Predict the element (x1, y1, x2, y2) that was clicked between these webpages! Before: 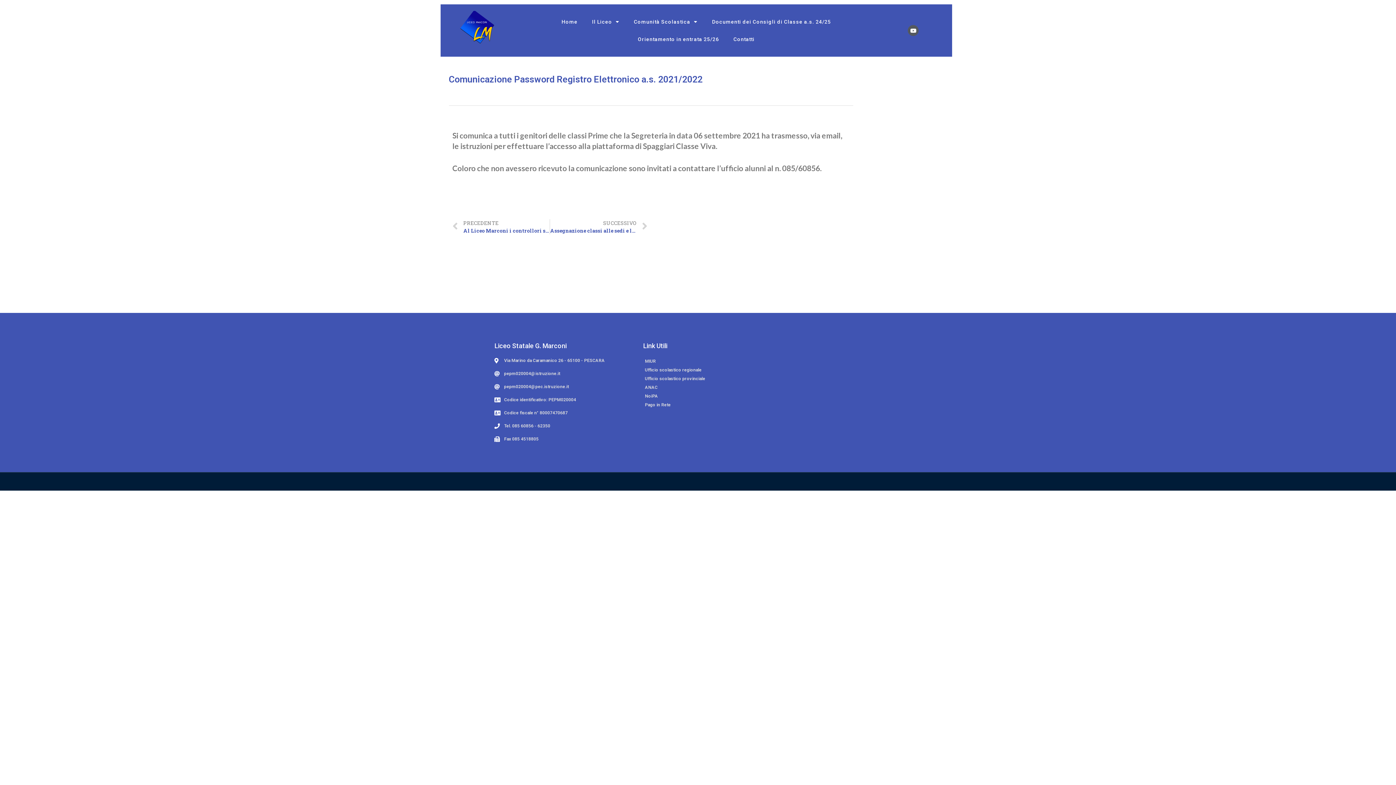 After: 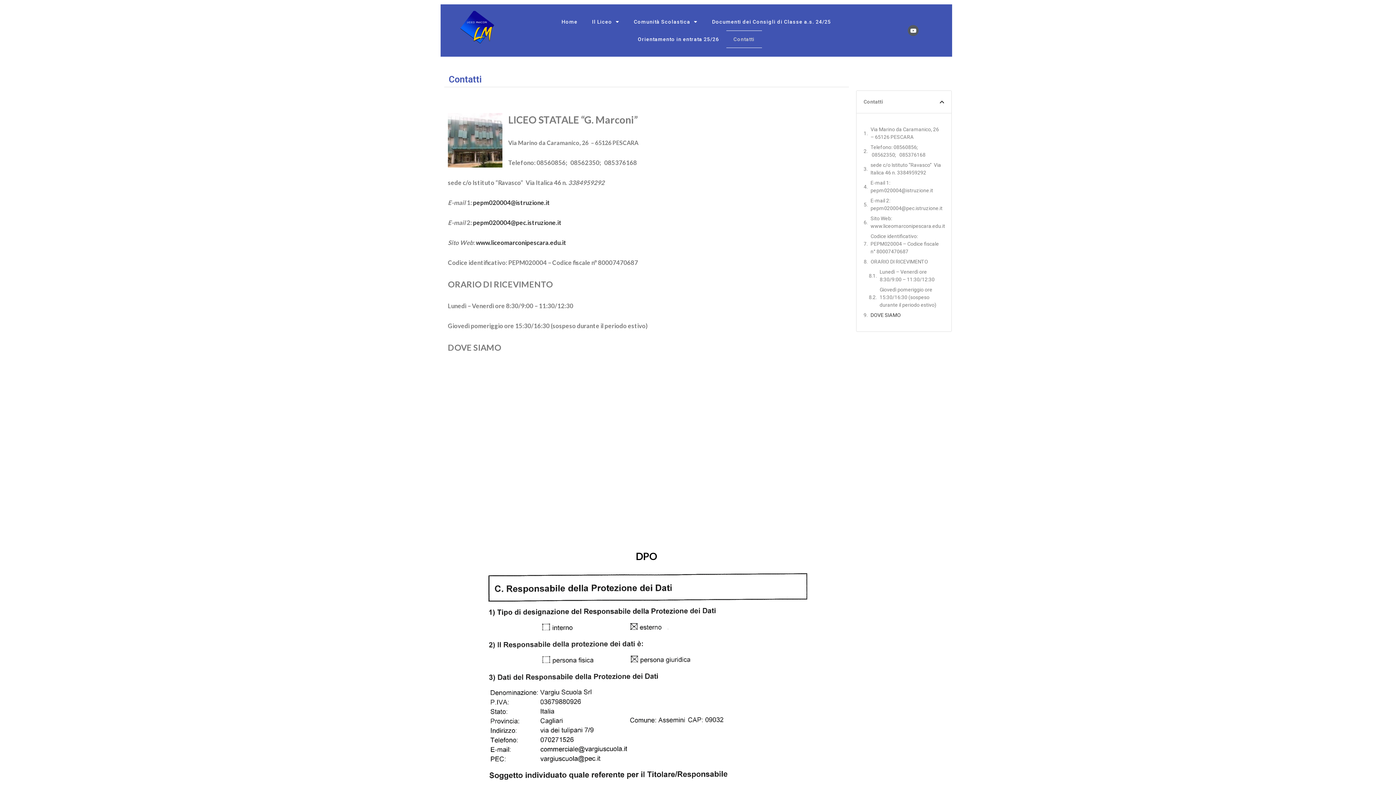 Action: label: Contatti bbox: (726, 30, 762, 48)